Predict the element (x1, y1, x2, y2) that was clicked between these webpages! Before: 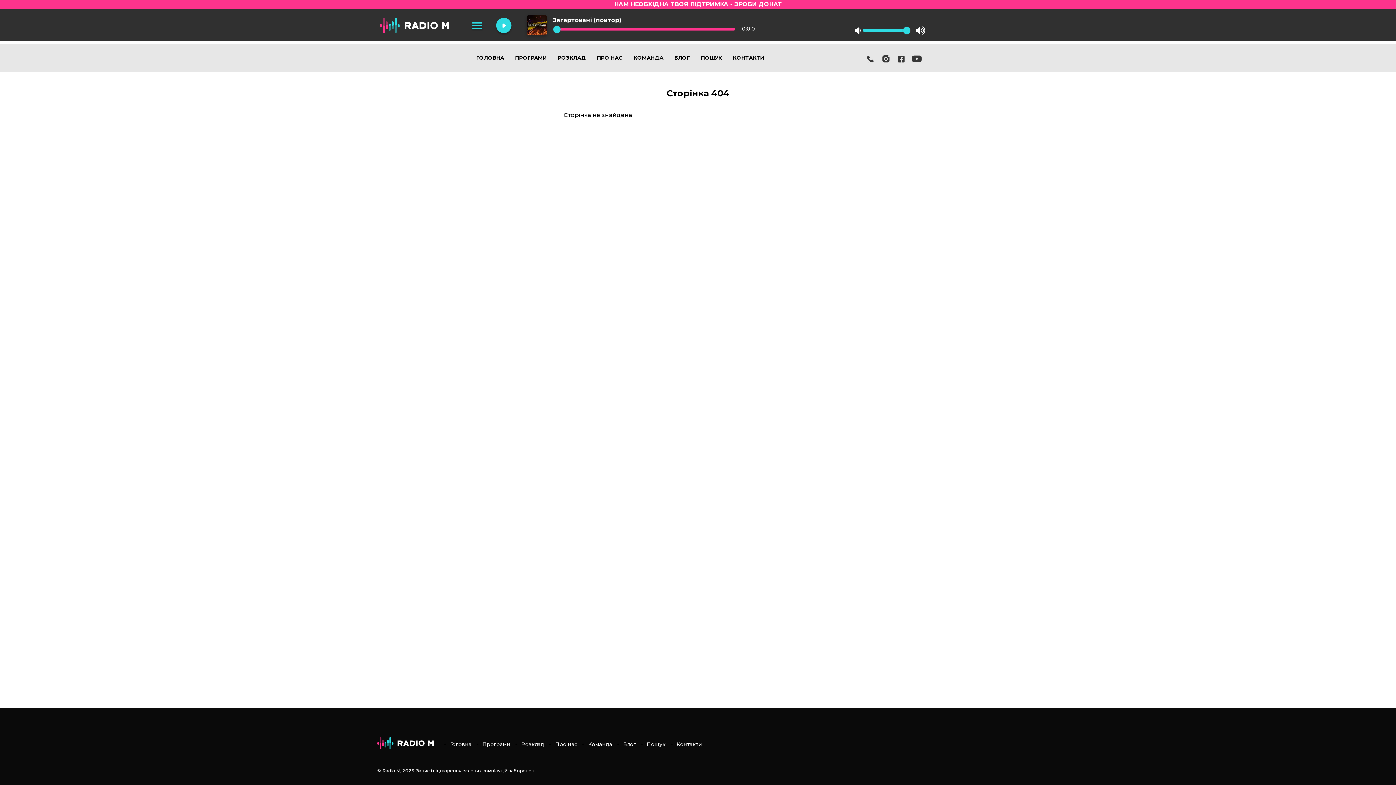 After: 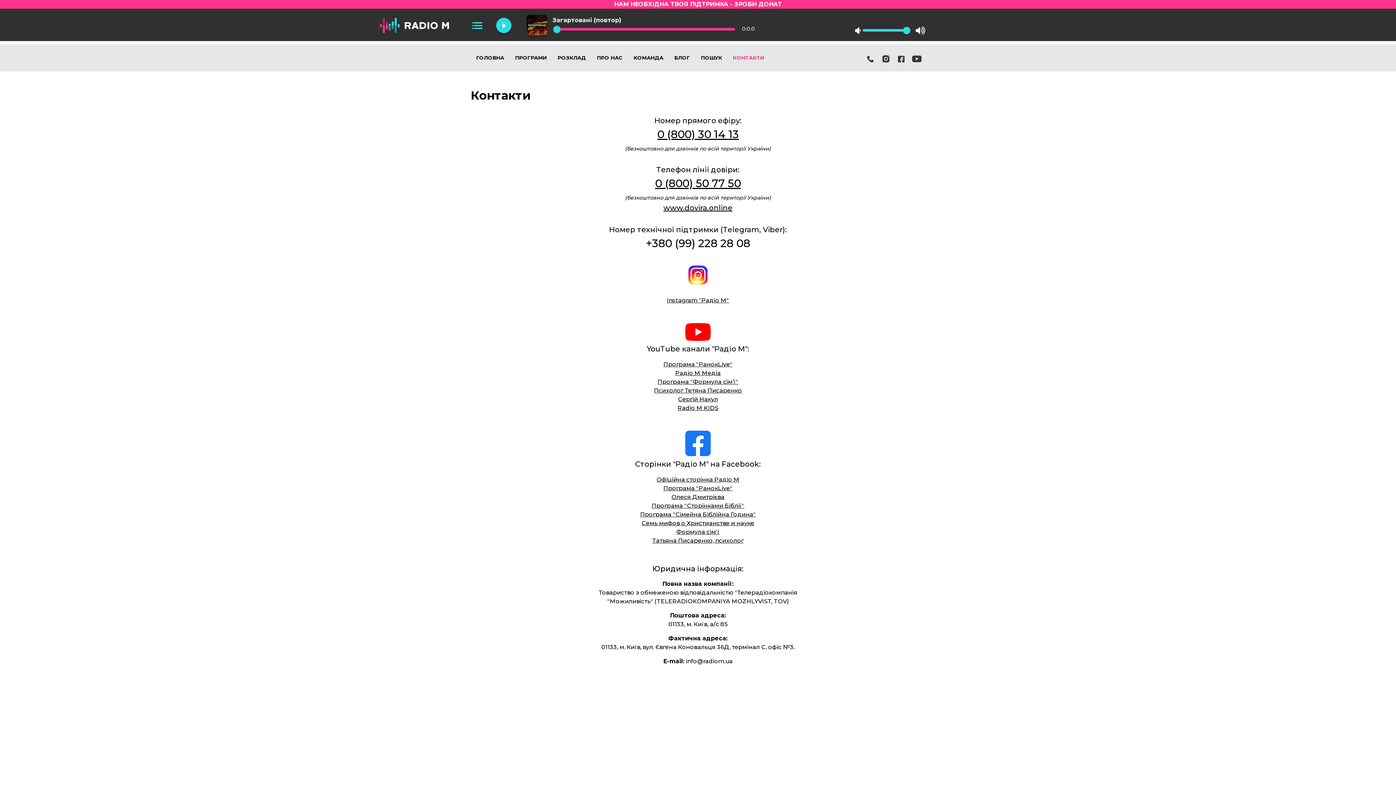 Action: label: Контакти bbox: (676, 741, 702, 747)